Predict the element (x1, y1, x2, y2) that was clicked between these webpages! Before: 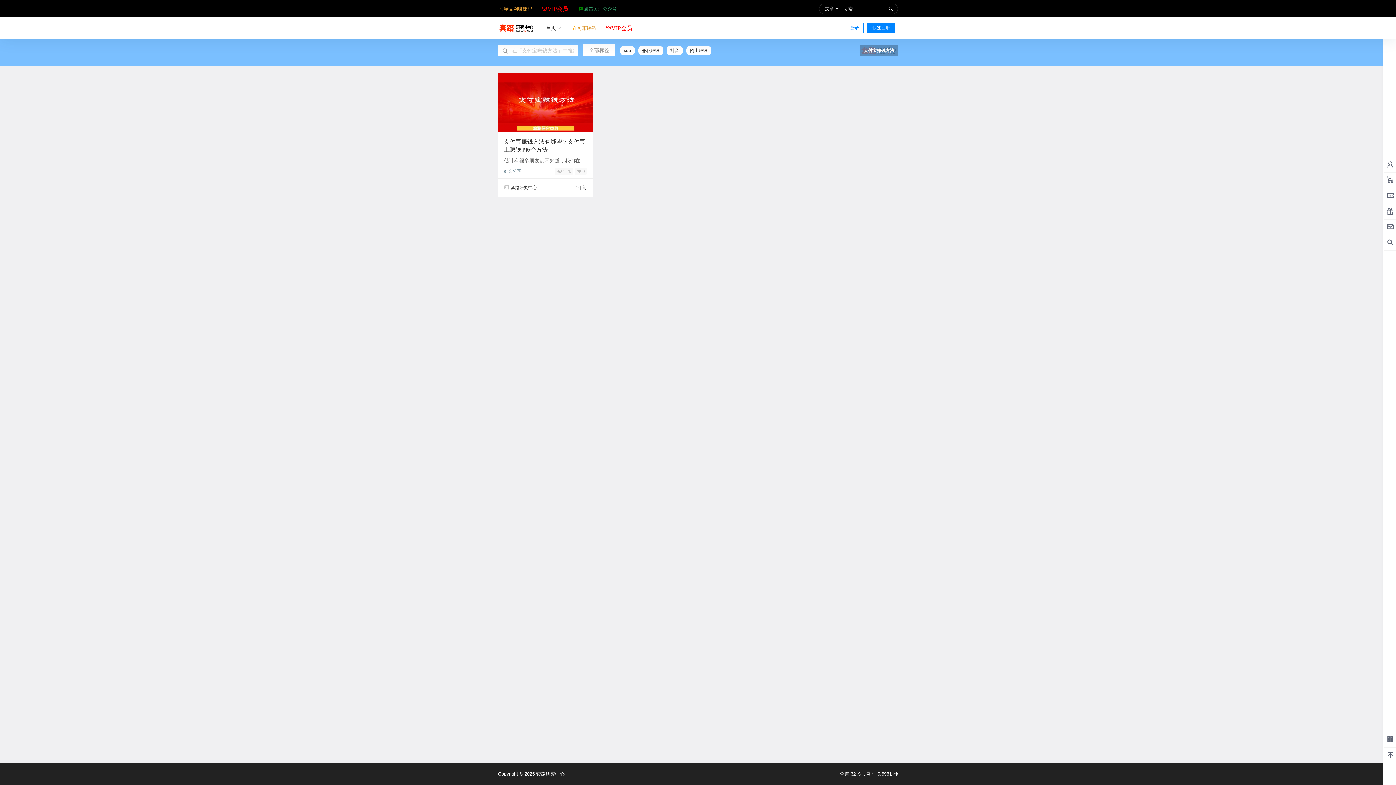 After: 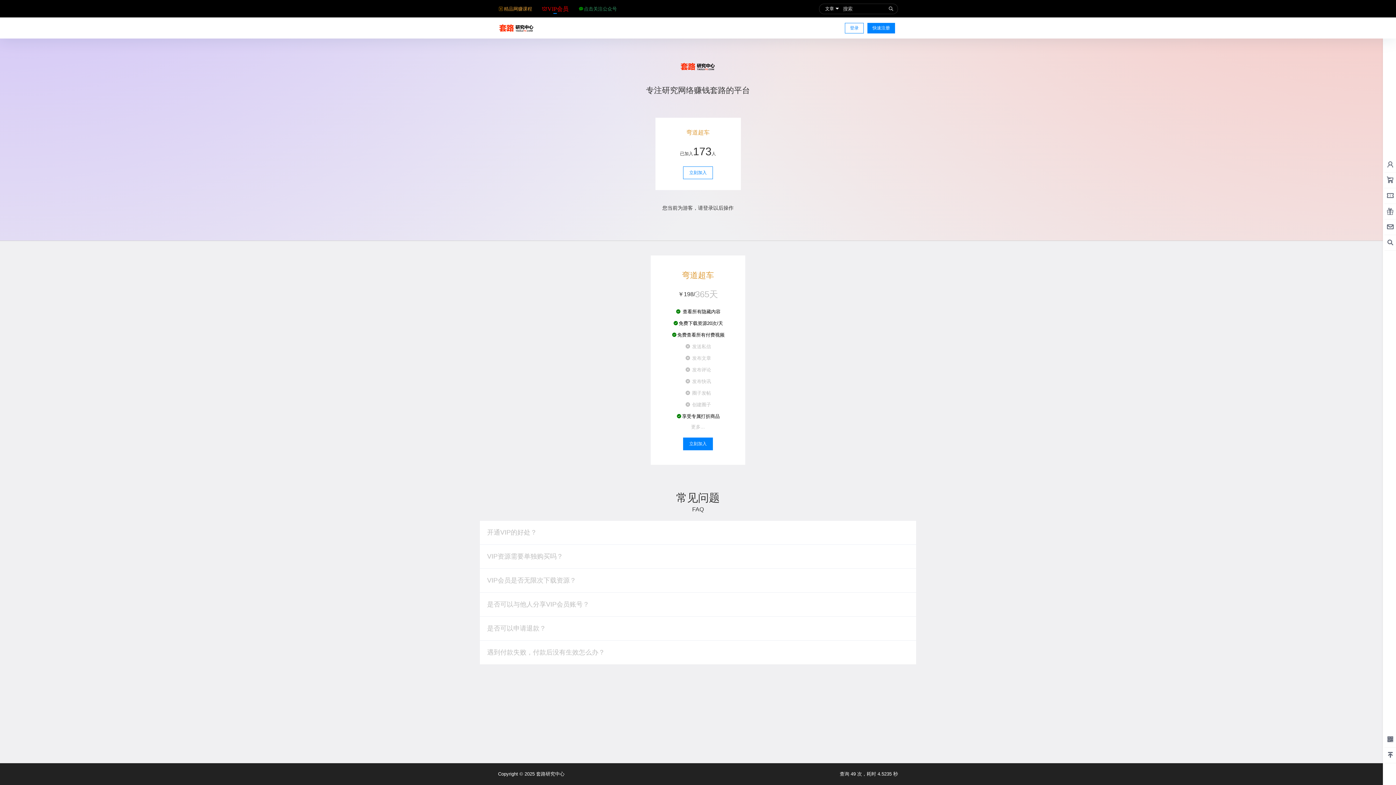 Action: bbox: (541, 2, 568, 14) label: VIP会员